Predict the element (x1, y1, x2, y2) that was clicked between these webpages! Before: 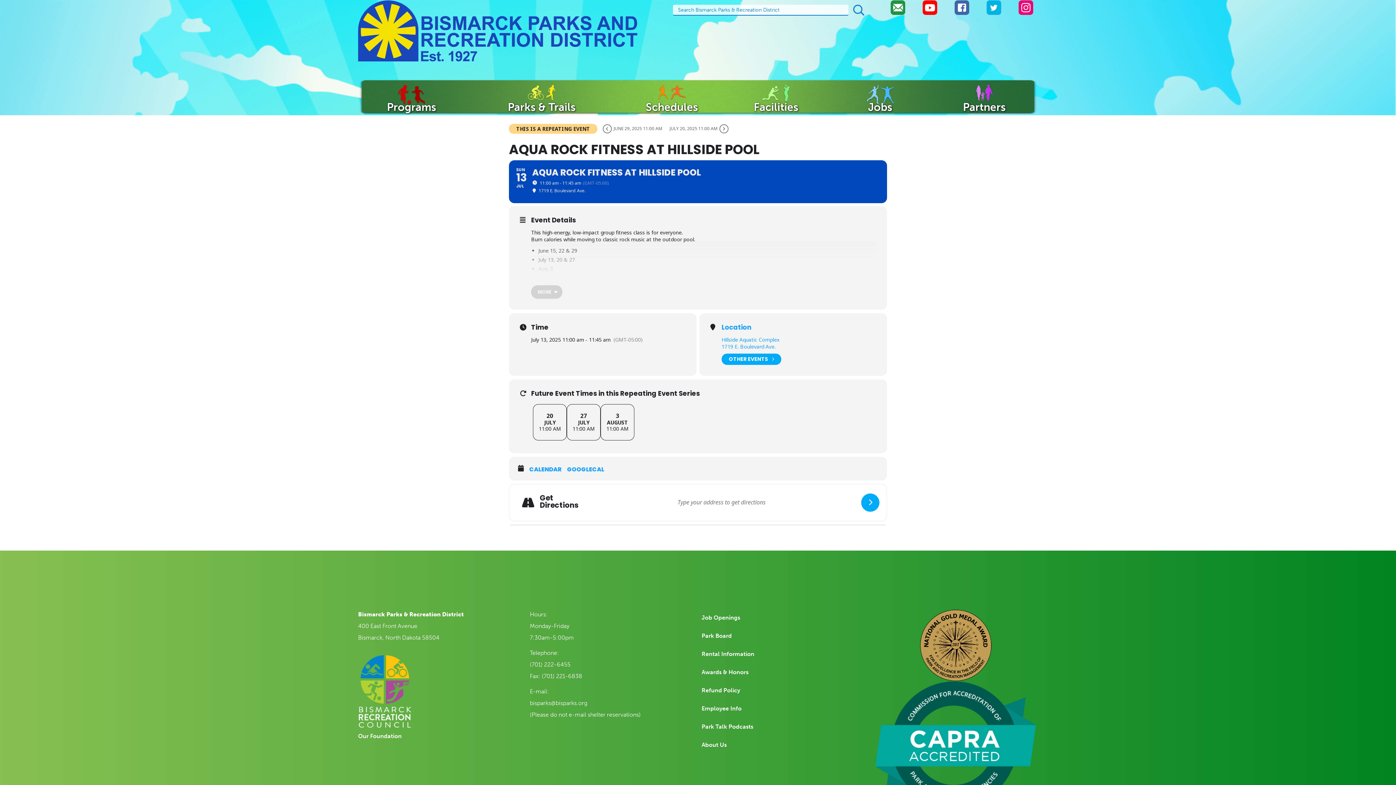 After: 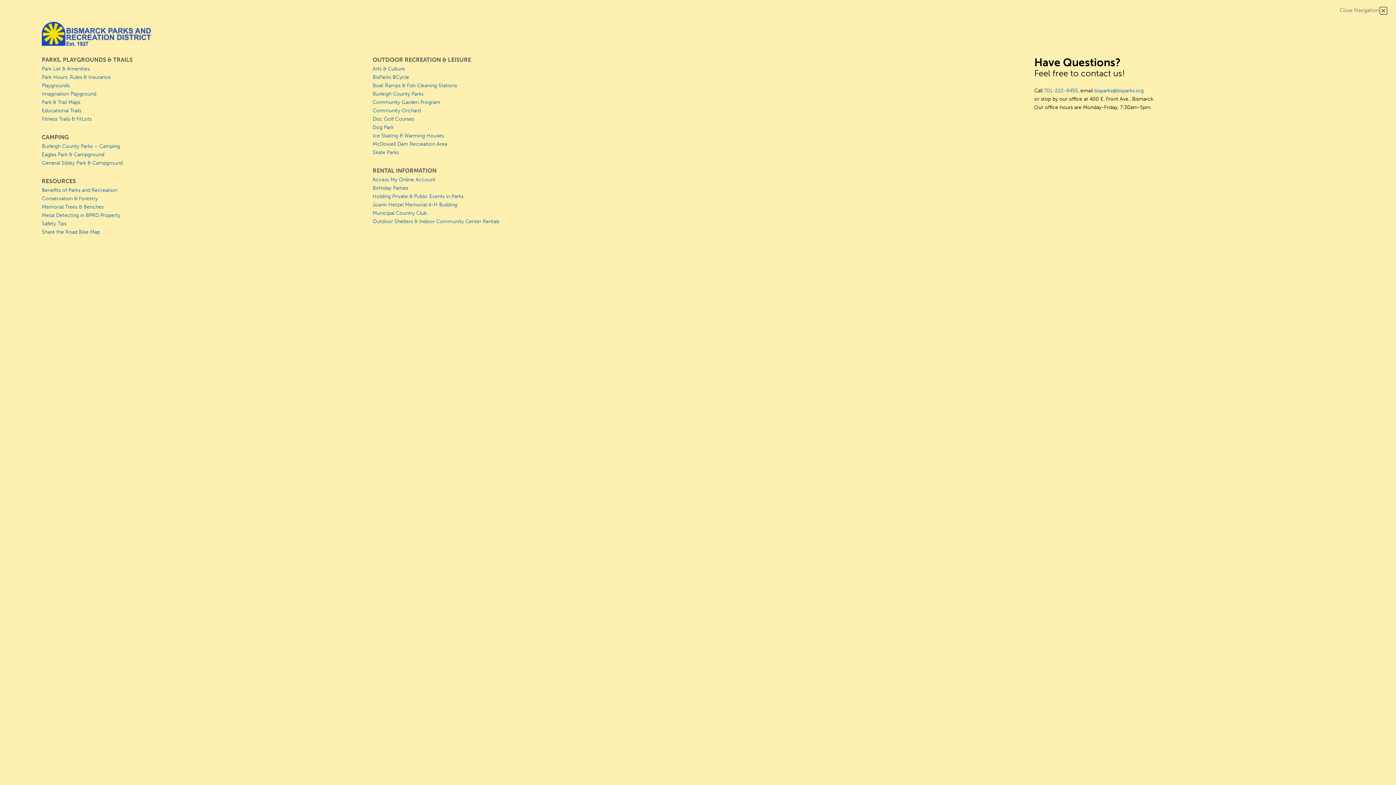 Action: label: Parks & Trails bbox: (463, 78, 620, 113)